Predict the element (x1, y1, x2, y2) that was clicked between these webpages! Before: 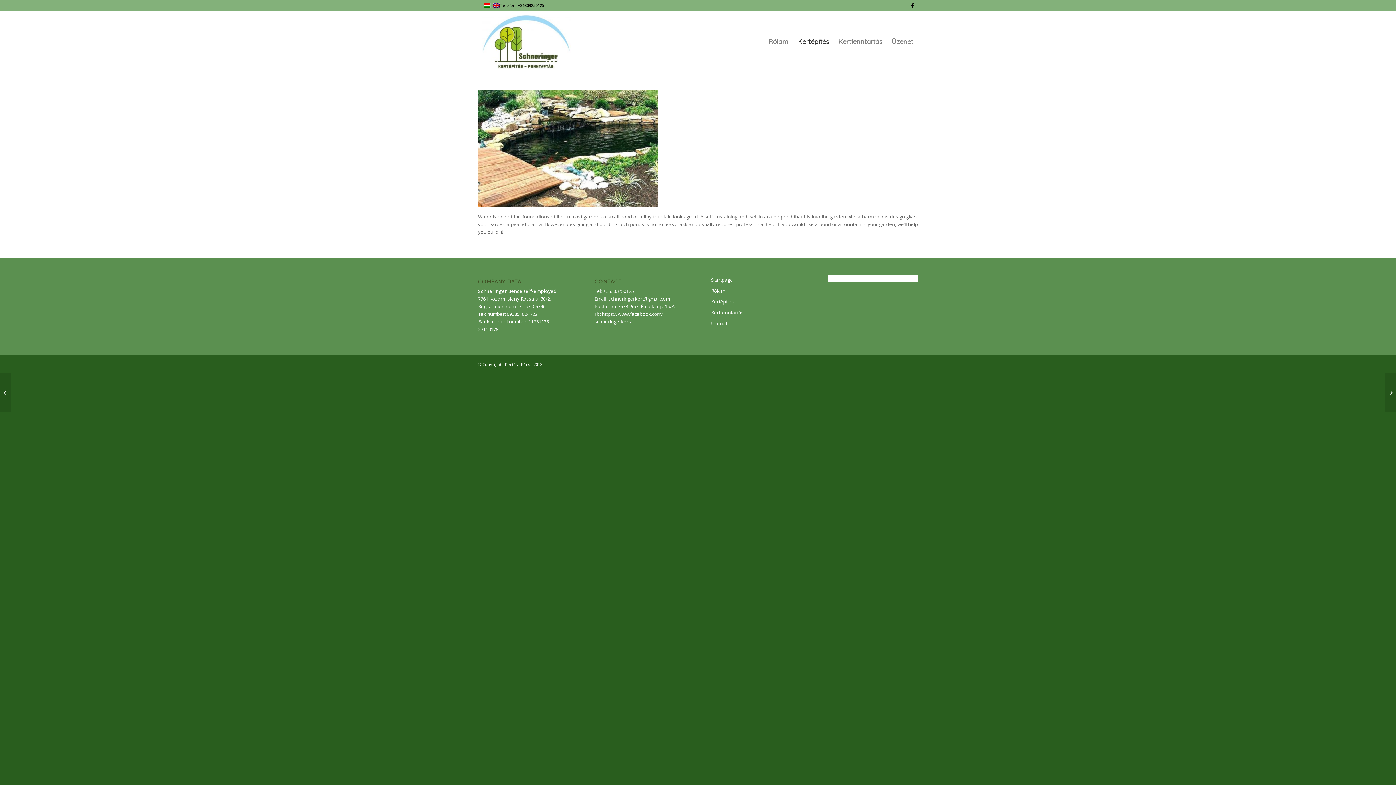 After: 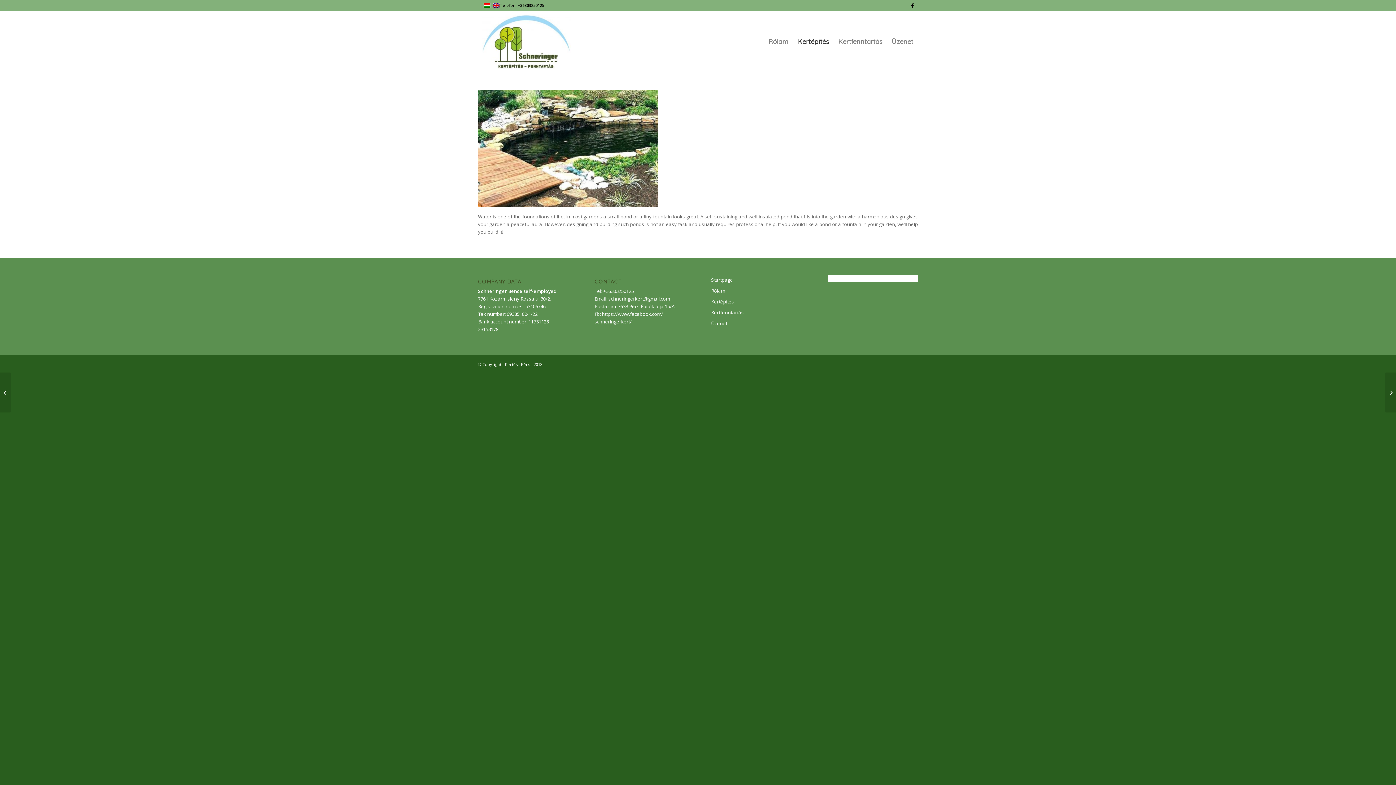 Action: bbox: (492, 2, 500, 8)